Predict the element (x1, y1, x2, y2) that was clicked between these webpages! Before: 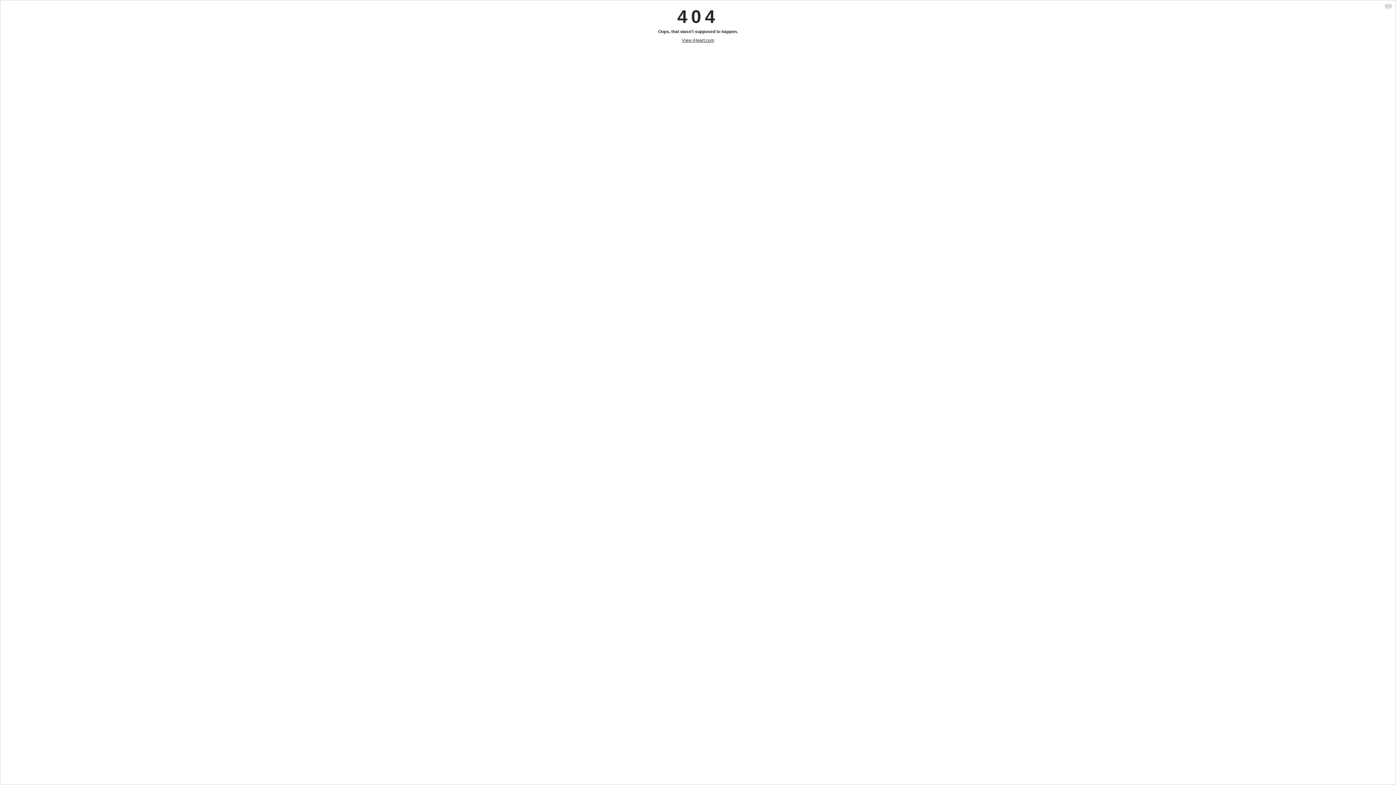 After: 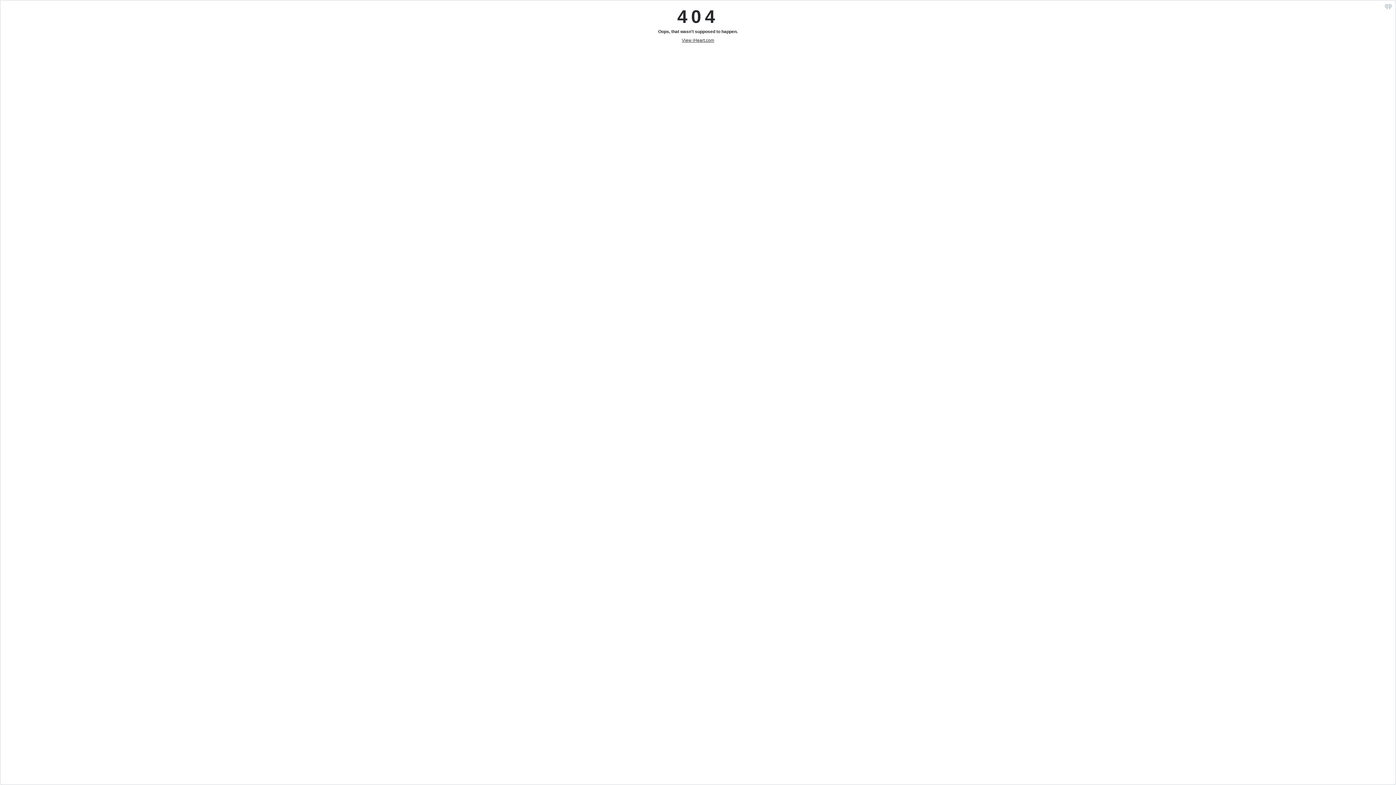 Action: bbox: (1385, 6, 1392, 10) label: iHeart.com link